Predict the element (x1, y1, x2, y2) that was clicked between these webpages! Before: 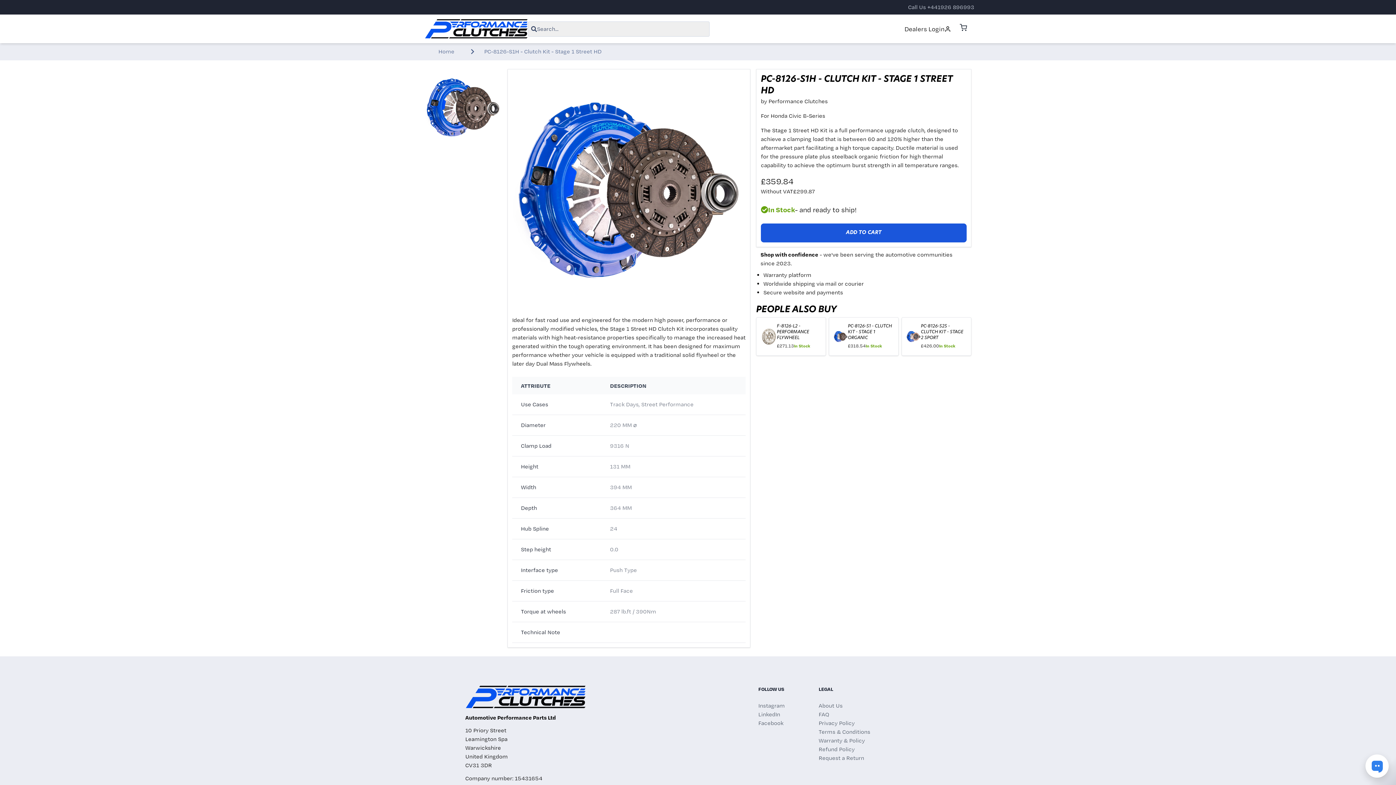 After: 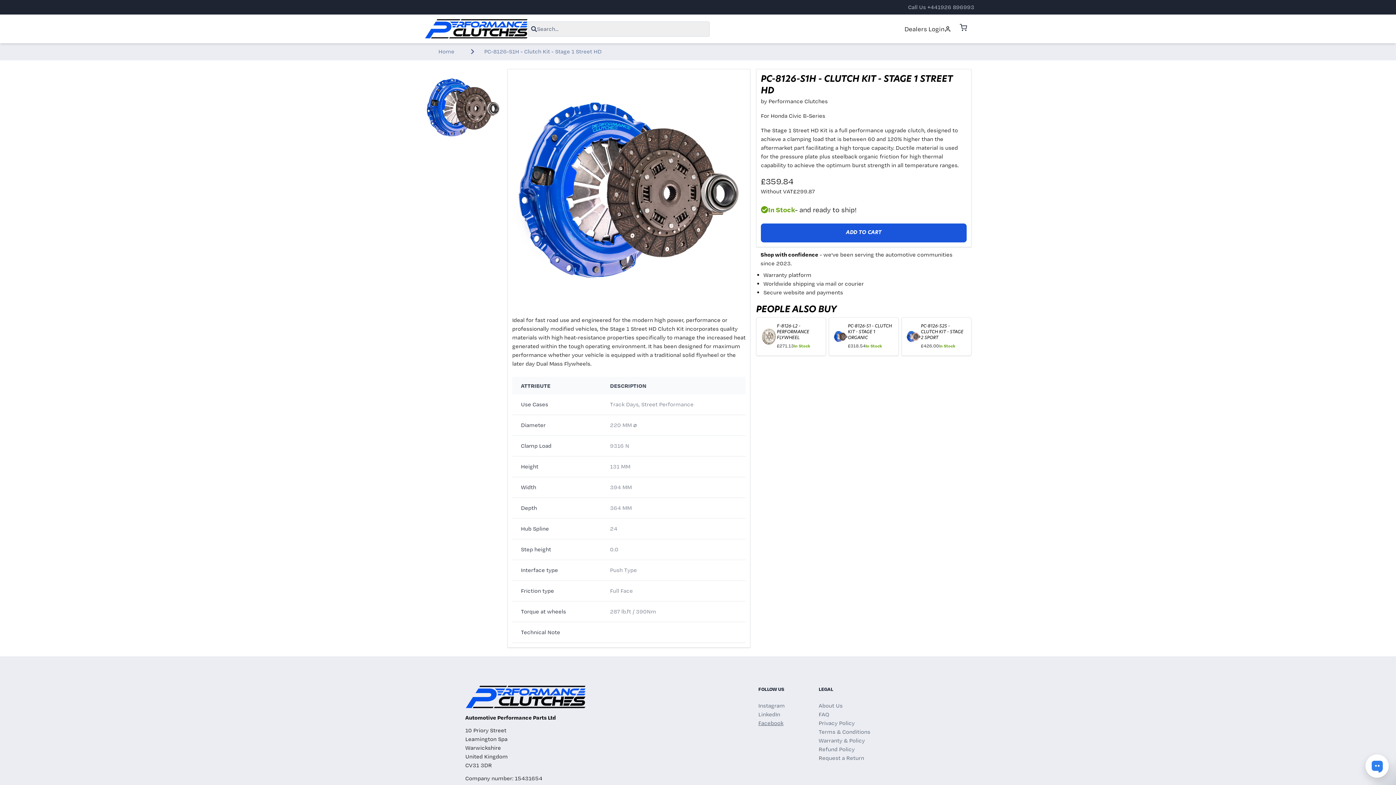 Action: label: Facebook bbox: (758, 720, 783, 726)